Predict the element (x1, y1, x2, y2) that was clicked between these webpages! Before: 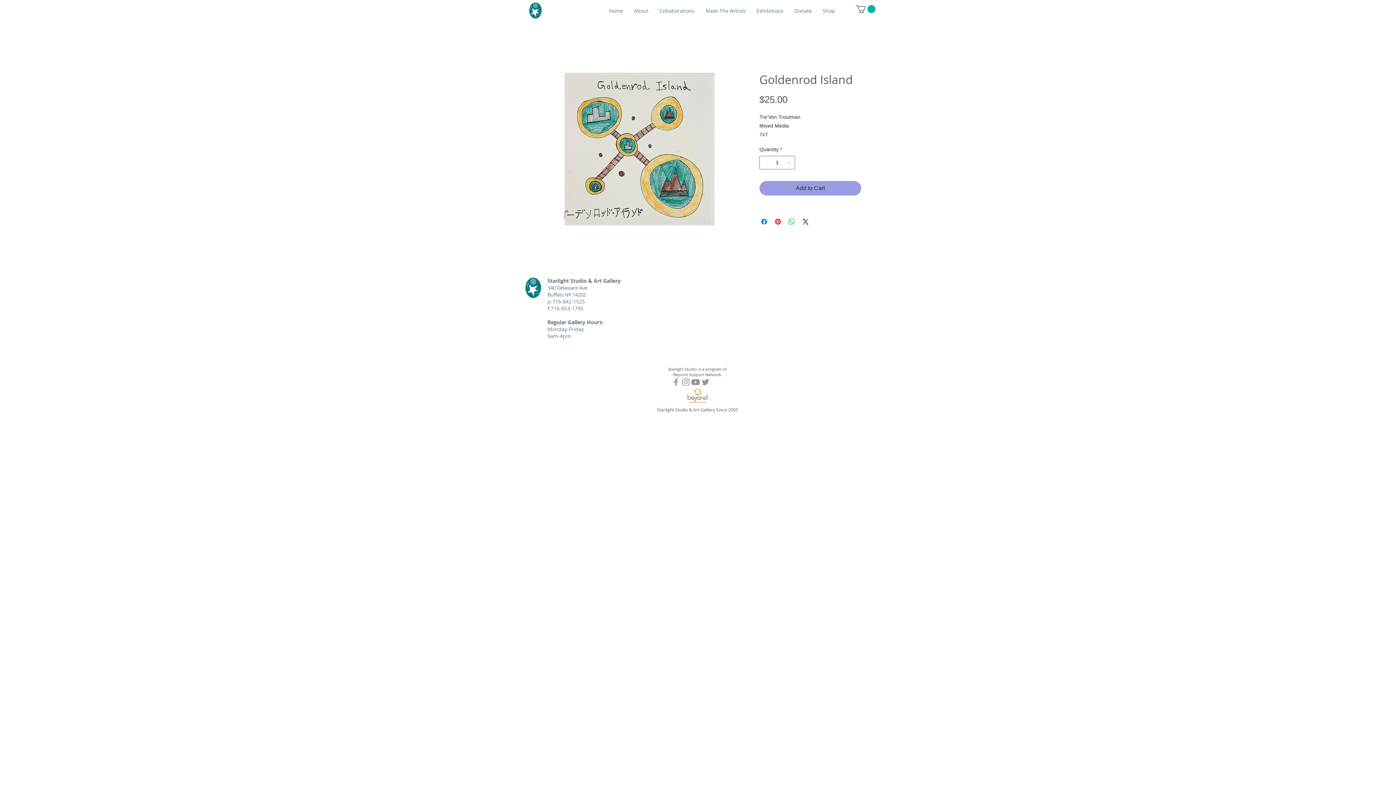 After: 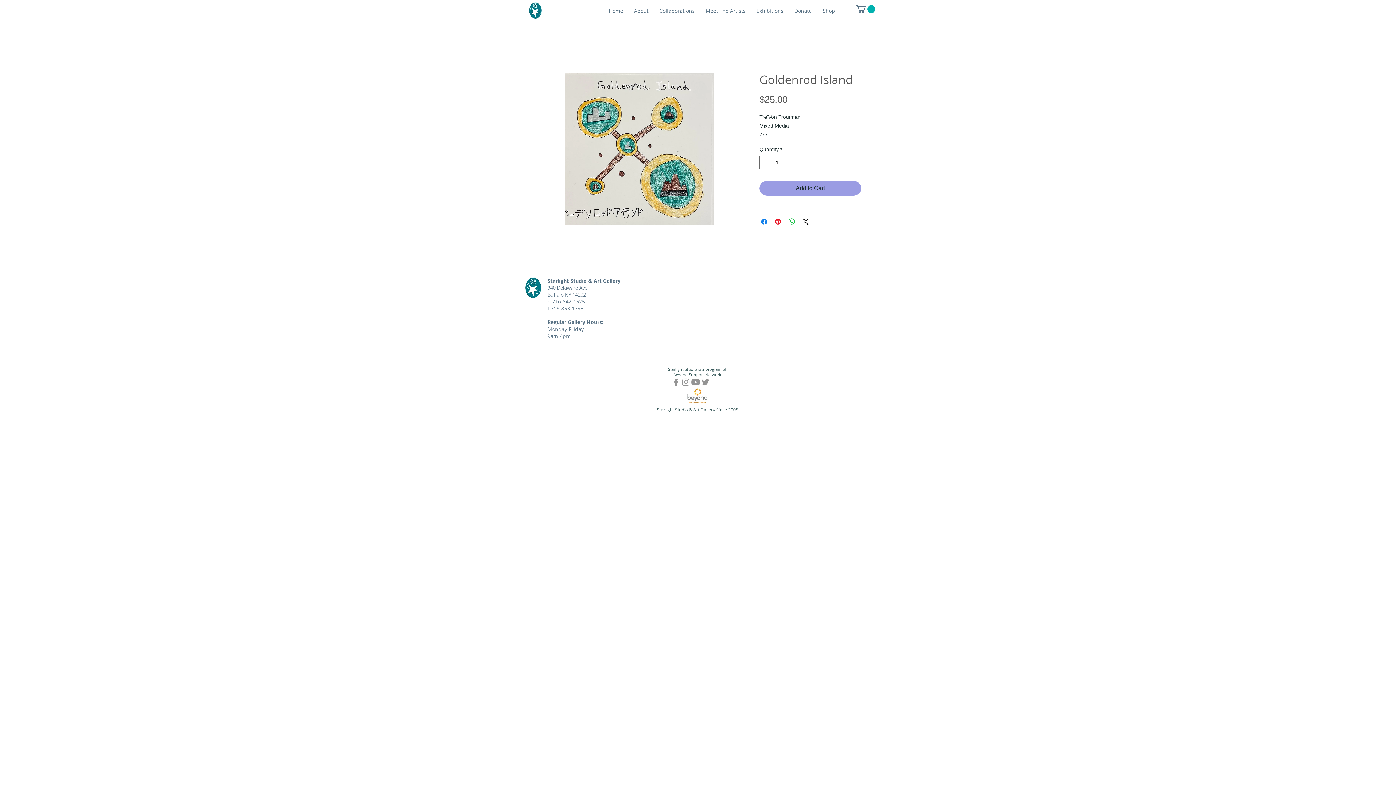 Action: label: Grey Facebook Icon bbox: (671, 377, 681, 387)